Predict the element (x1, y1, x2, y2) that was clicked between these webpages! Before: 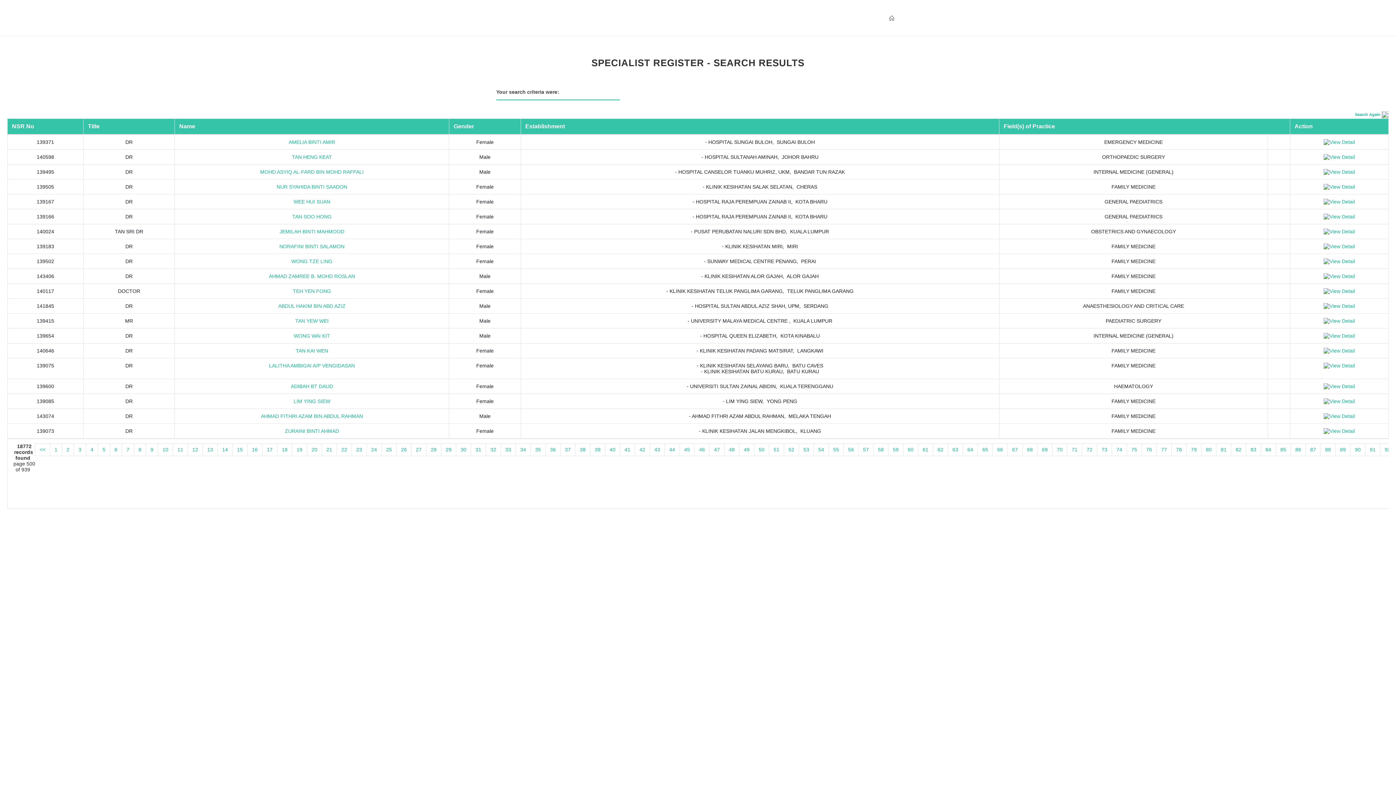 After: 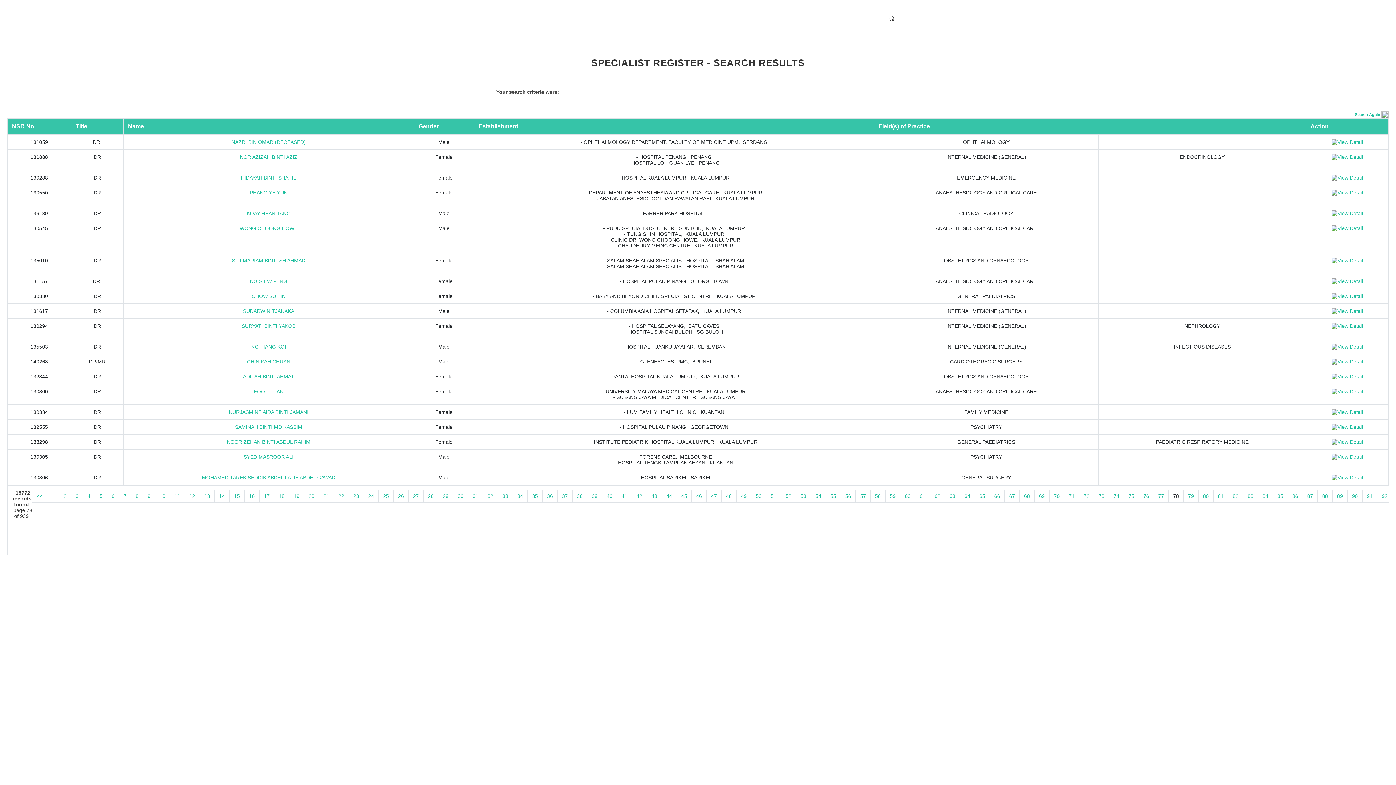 Action: label: 78 bbox: (1171, 443, 1186, 456)